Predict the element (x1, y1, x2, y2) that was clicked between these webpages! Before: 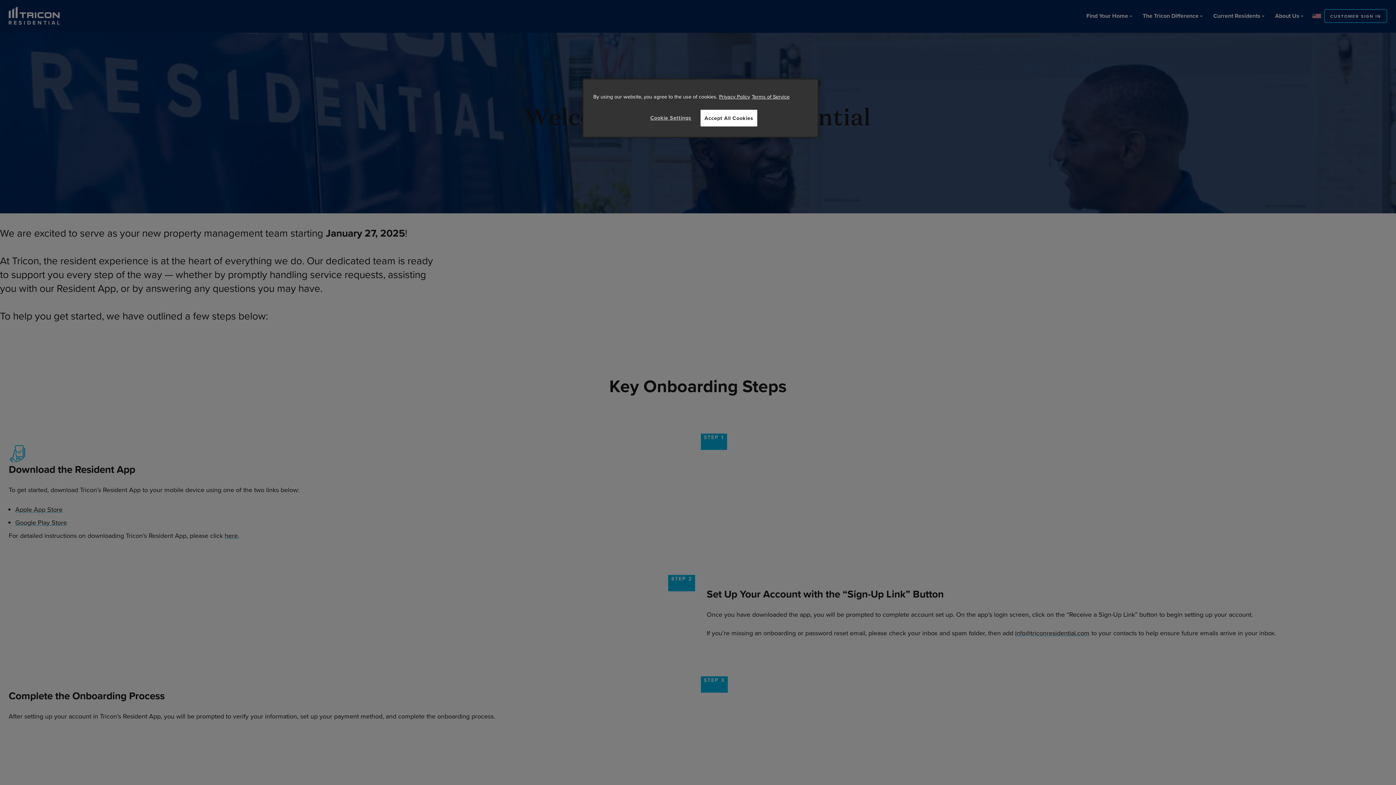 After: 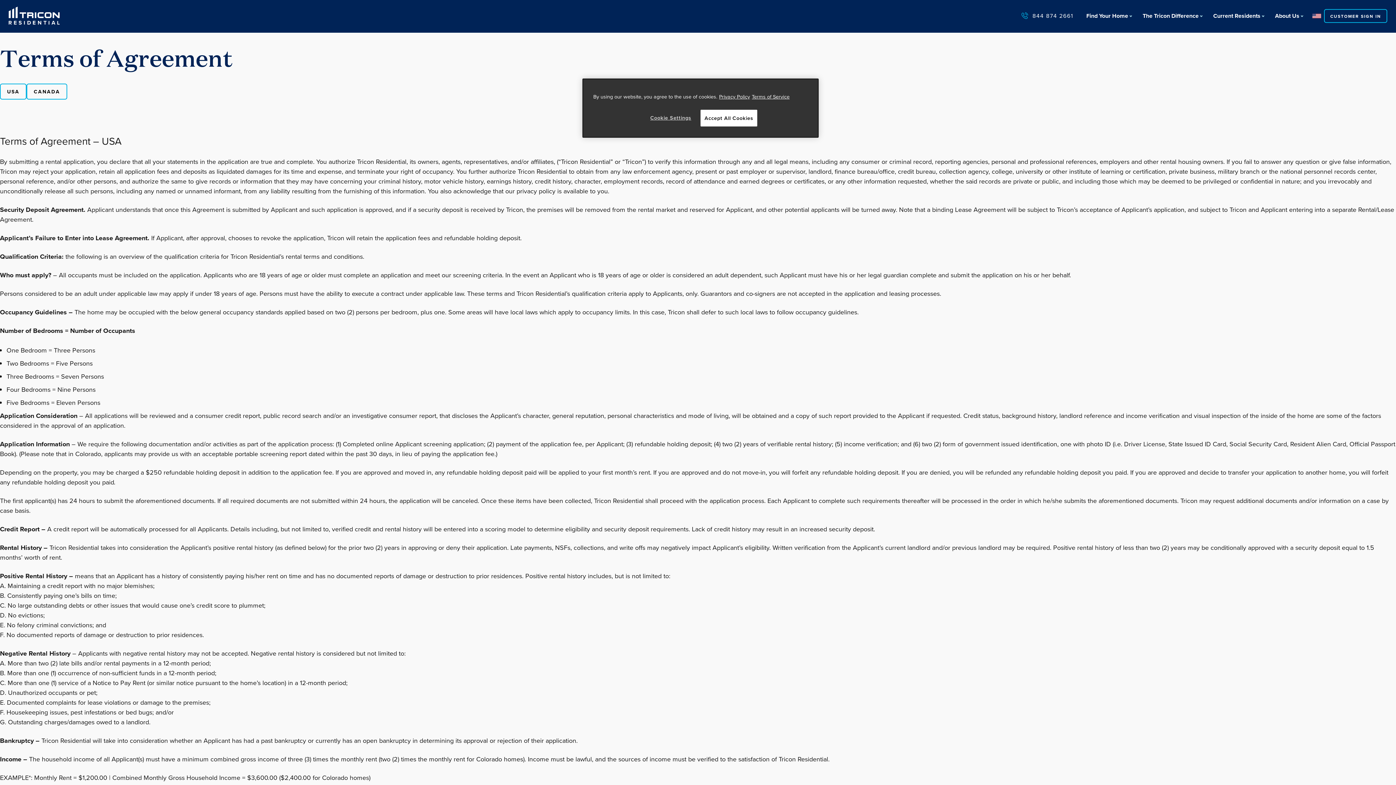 Action: label: Legal Information, opens in a new tab bbox: (752, 92, 789, 100)